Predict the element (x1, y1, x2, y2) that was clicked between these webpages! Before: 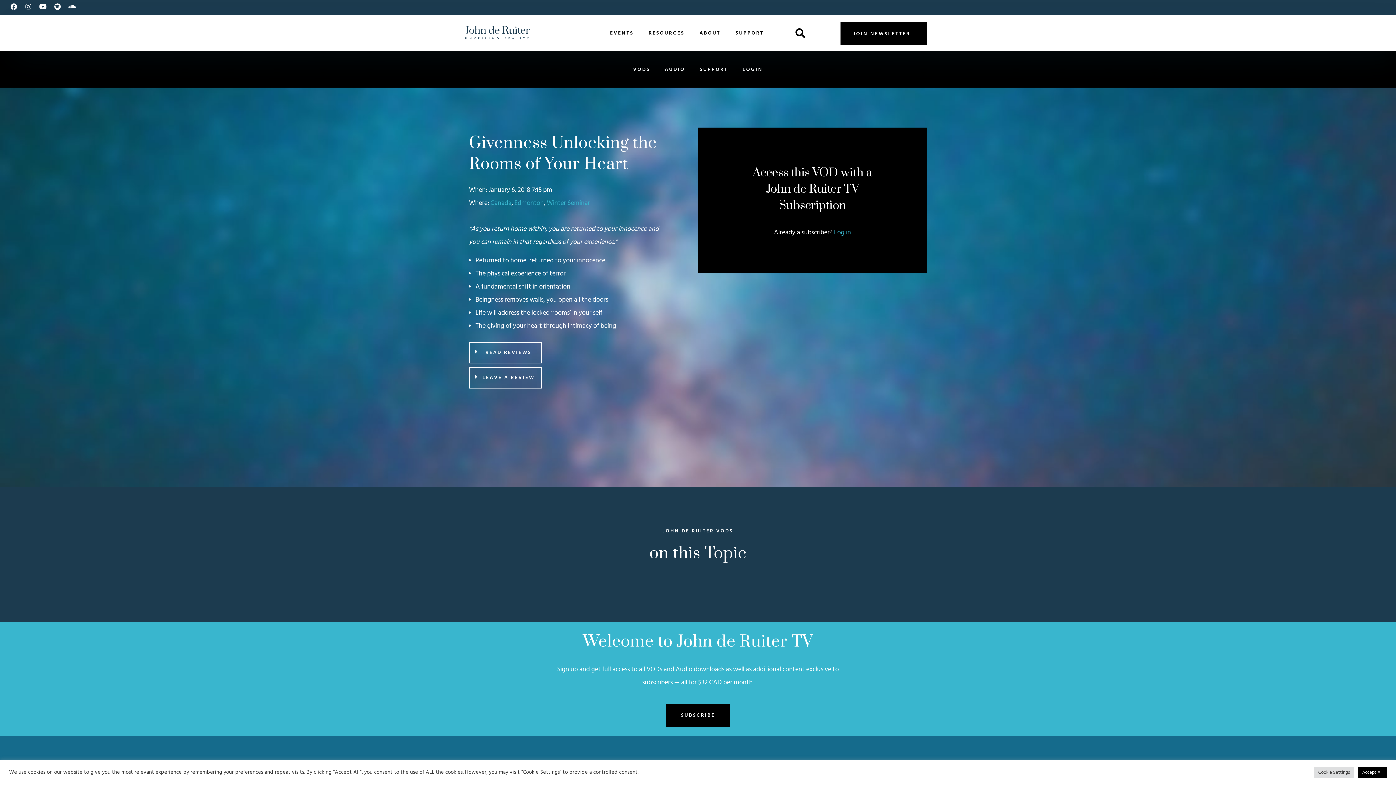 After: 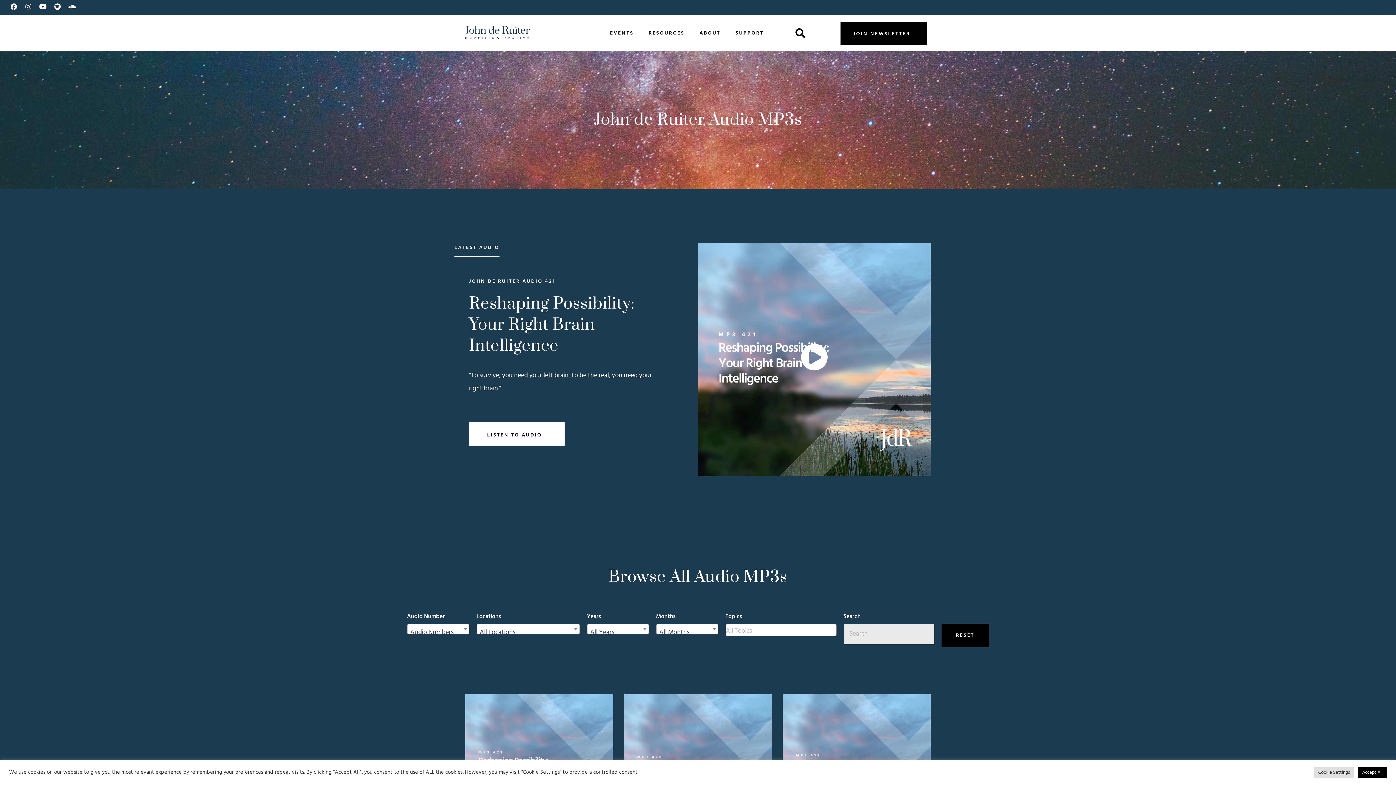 Action: label: AUDIO bbox: (657, 60, 692, 78)